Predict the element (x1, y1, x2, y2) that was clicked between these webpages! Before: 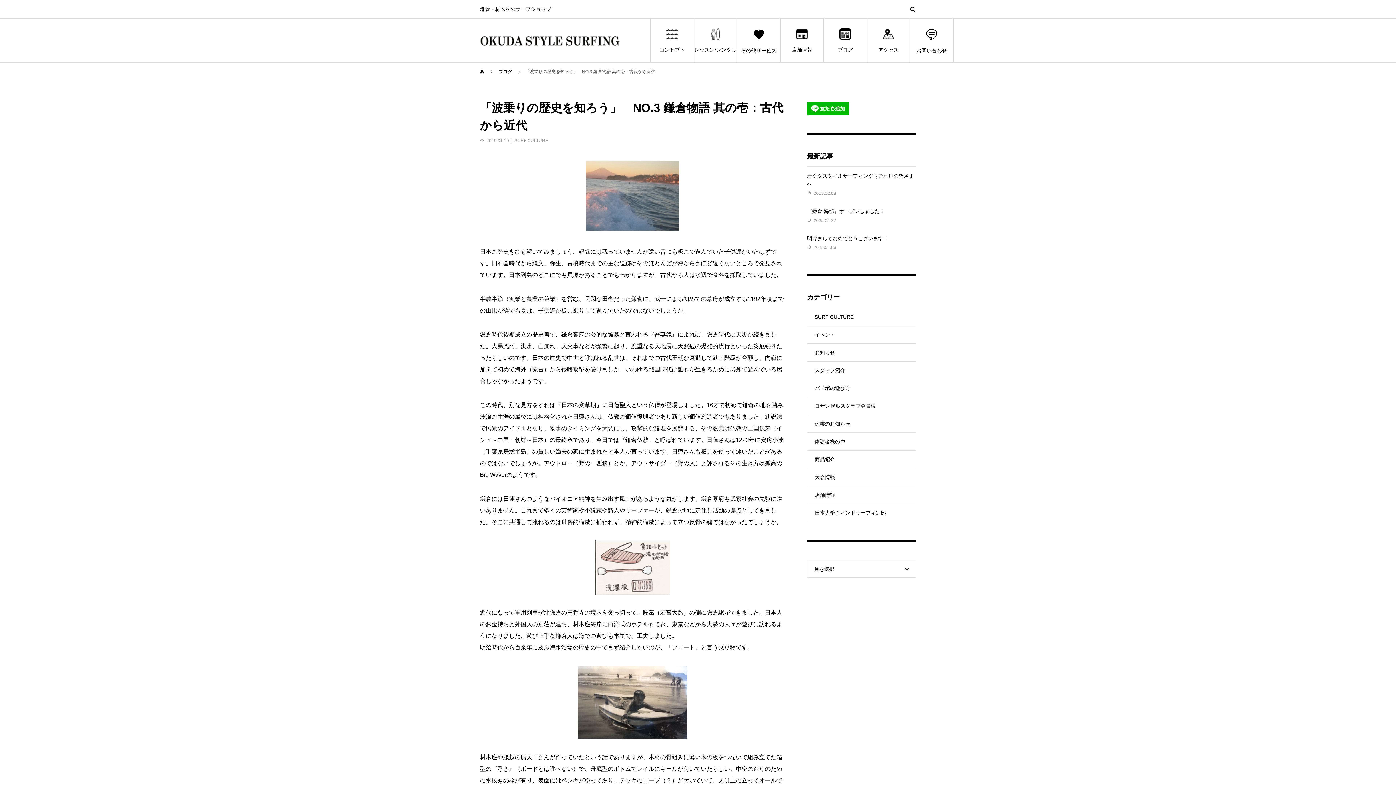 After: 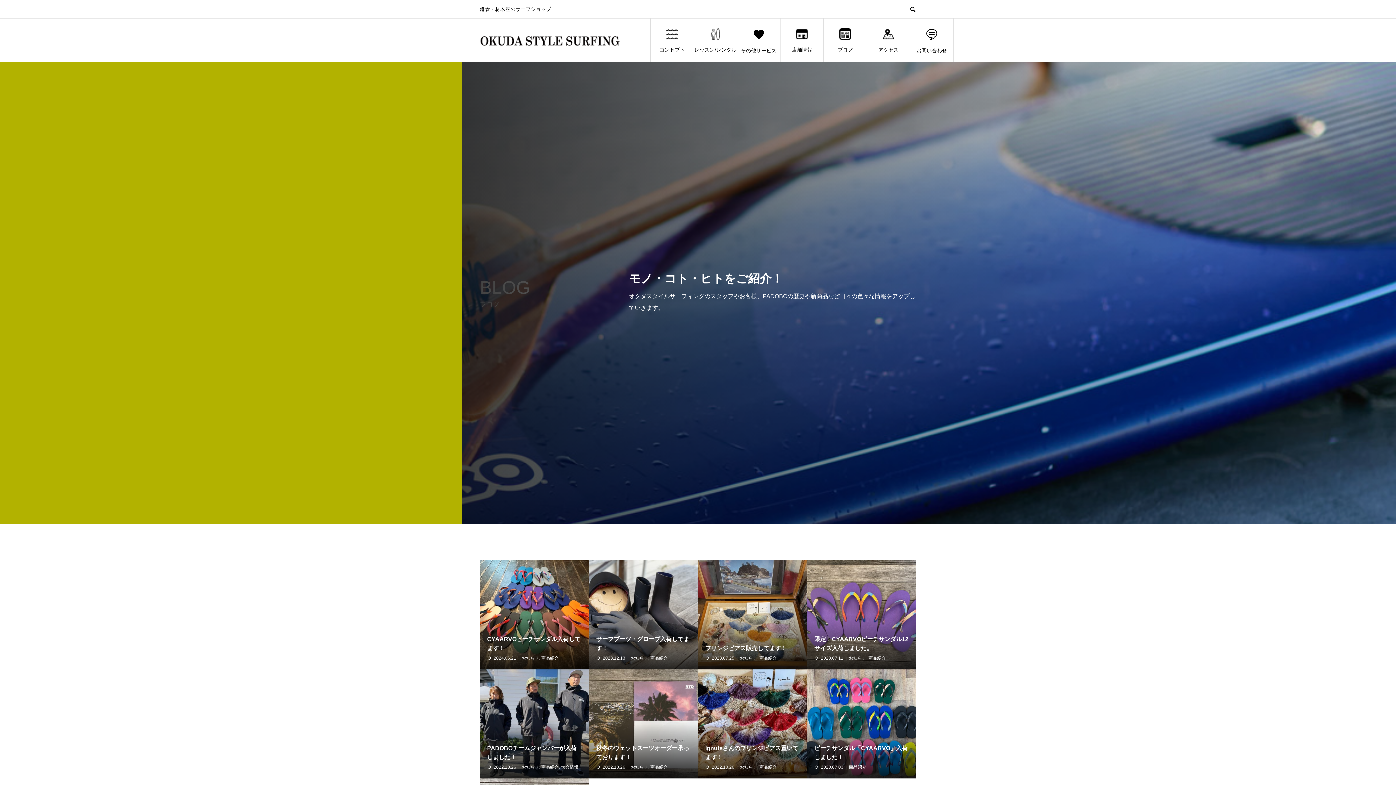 Action: label: 商品紹介 bbox: (807, 451, 916, 468)